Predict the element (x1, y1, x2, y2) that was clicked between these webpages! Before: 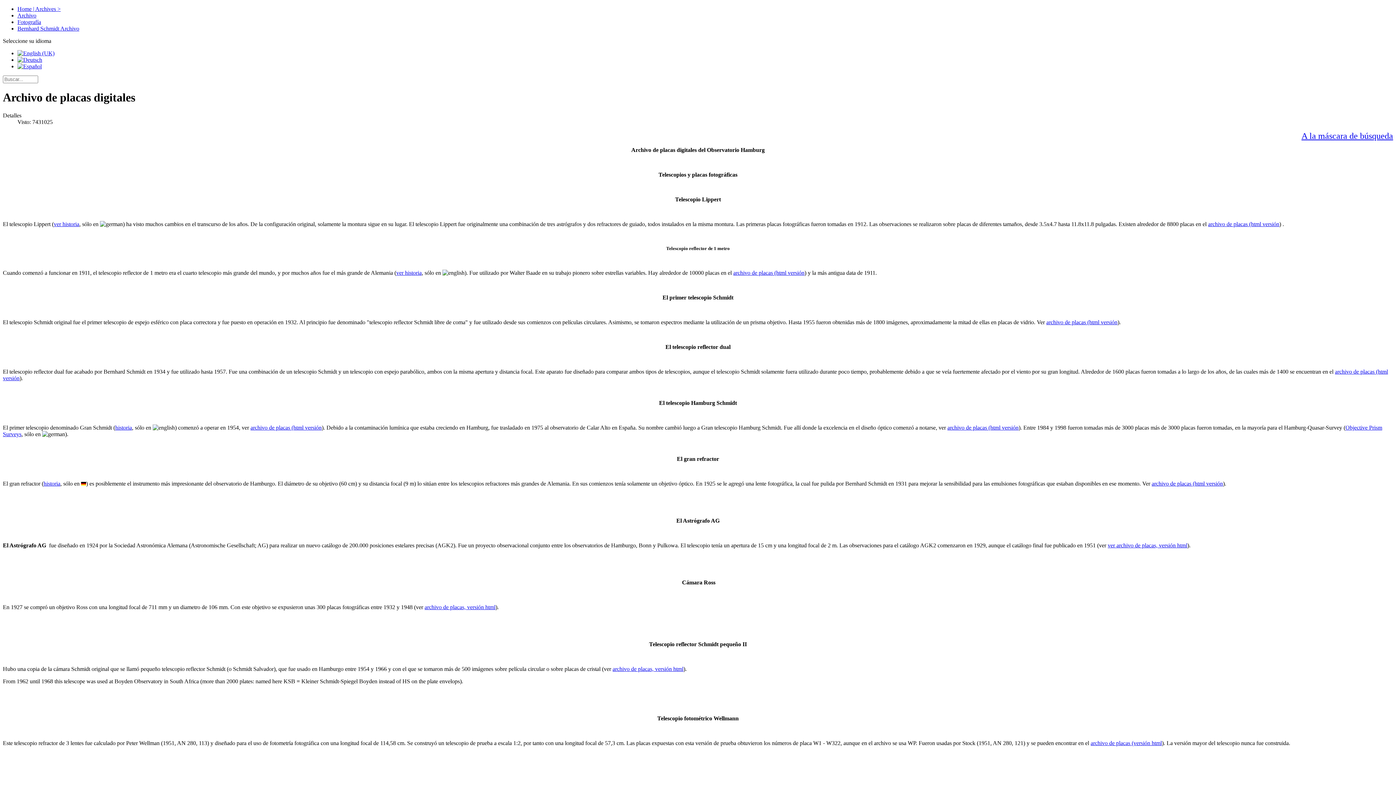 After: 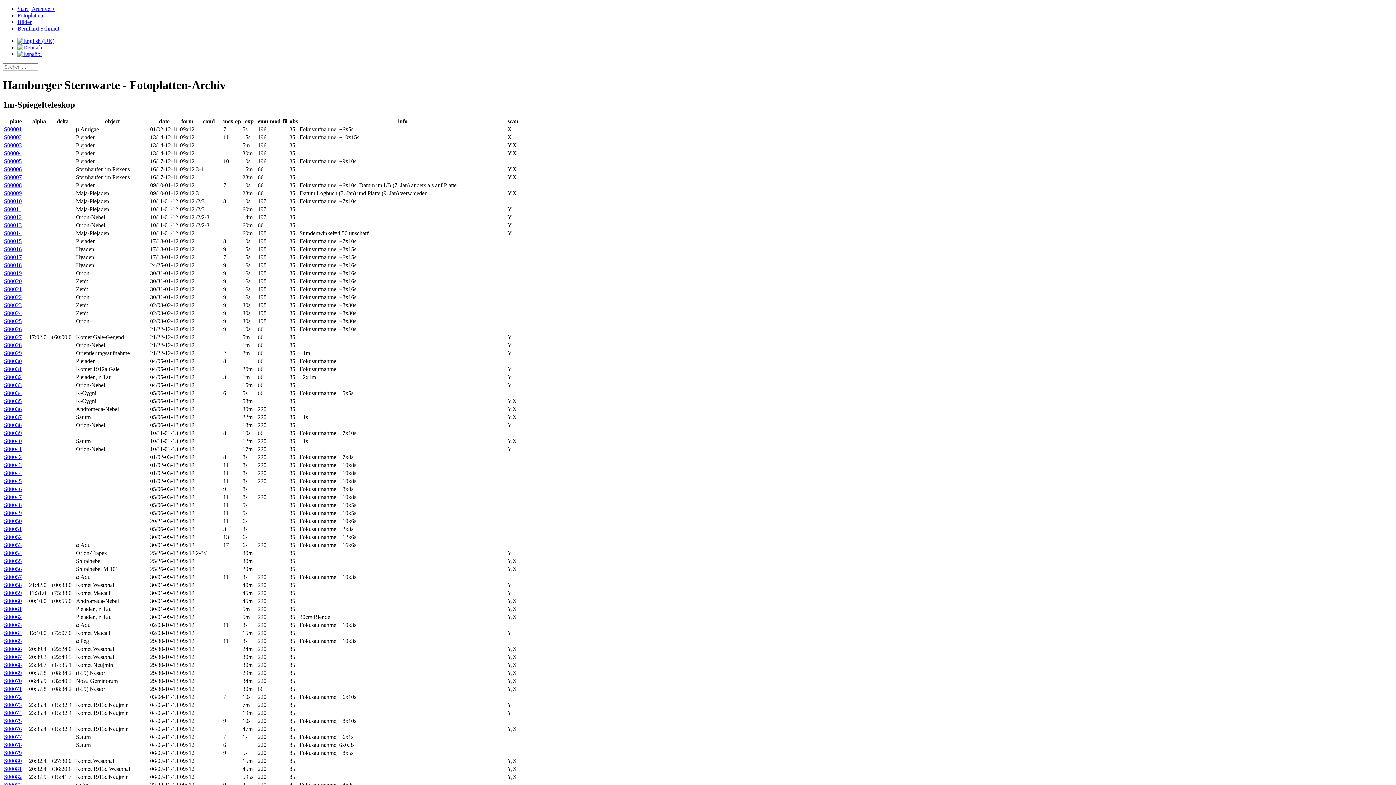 Action: label: archivo de placas (html versión bbox: (733, 269, 804, 275)